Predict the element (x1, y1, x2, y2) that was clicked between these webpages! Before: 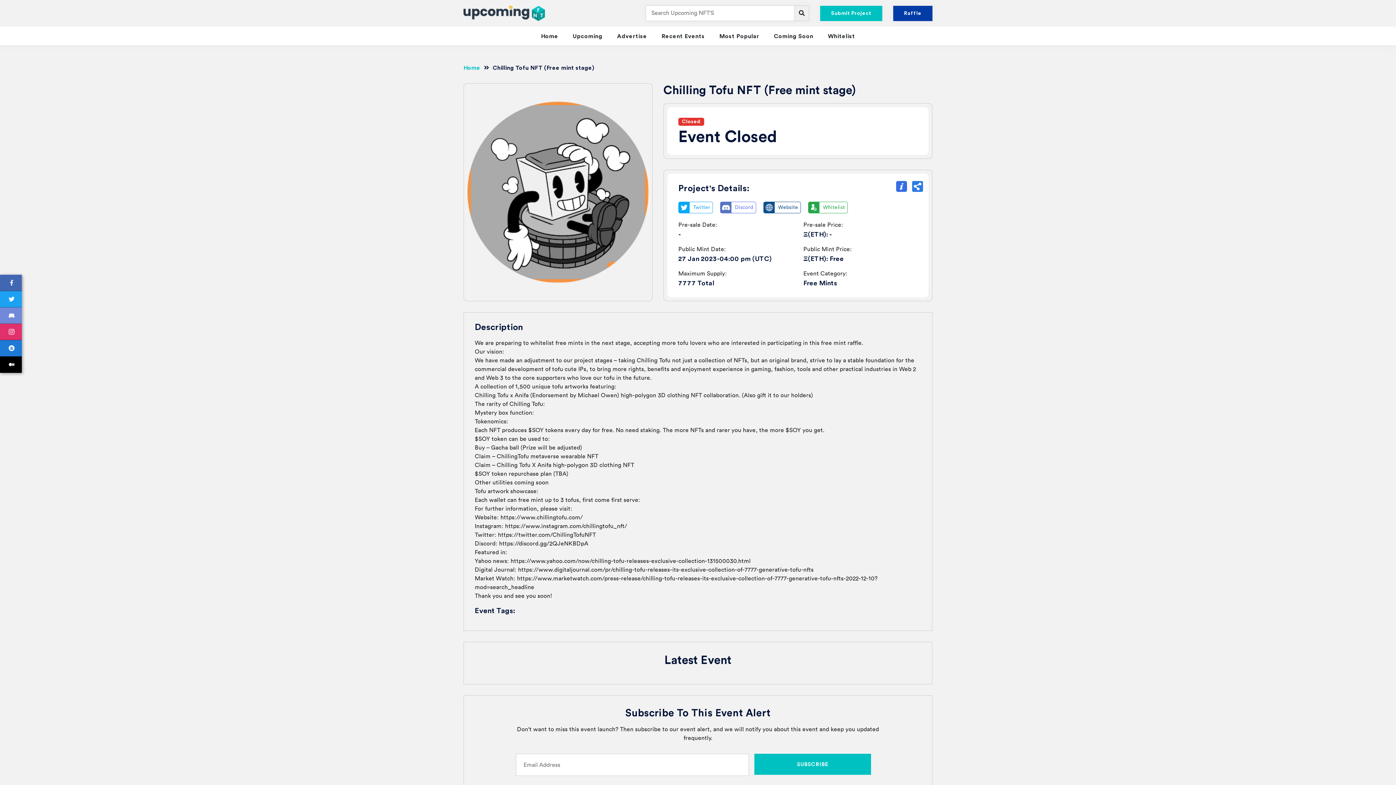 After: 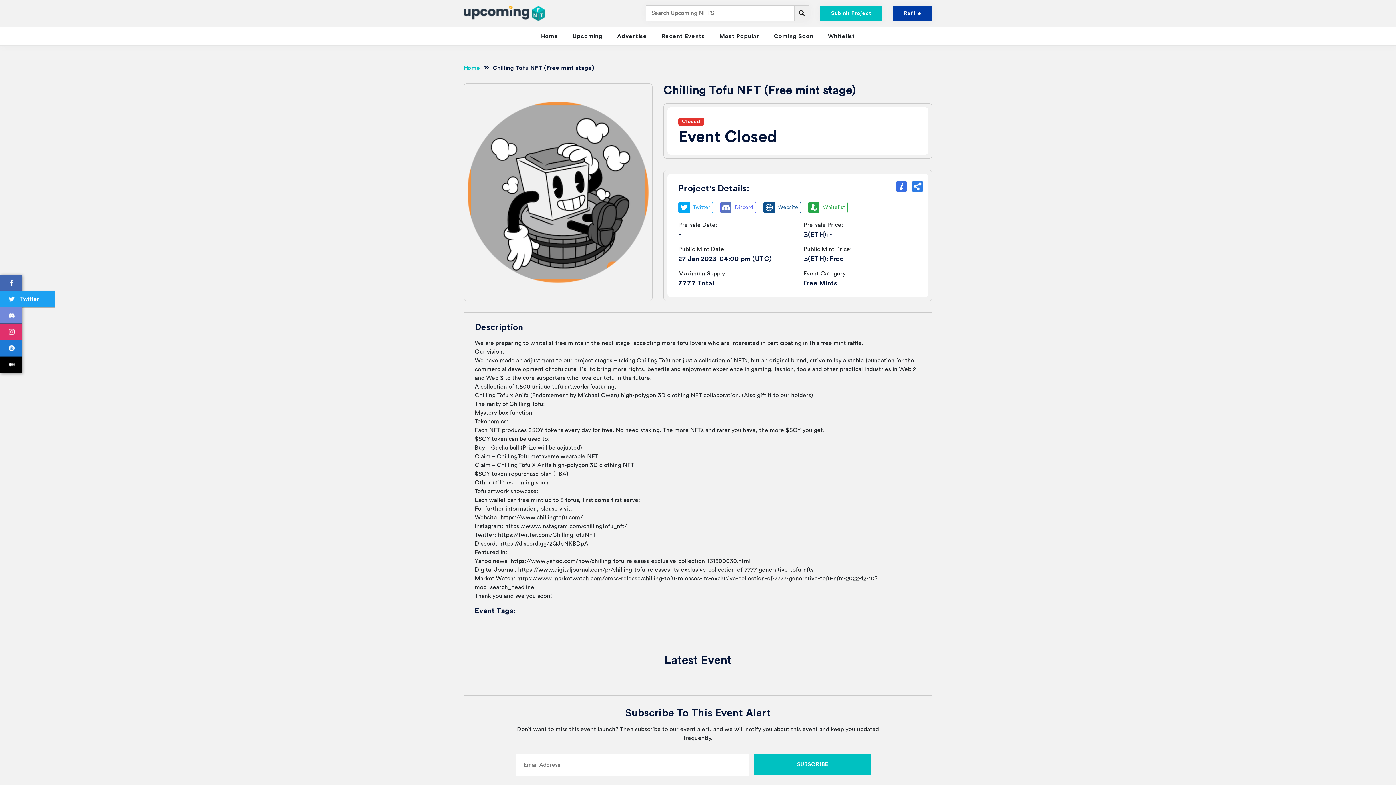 Action: bbox: (0, 291, 21, 307)